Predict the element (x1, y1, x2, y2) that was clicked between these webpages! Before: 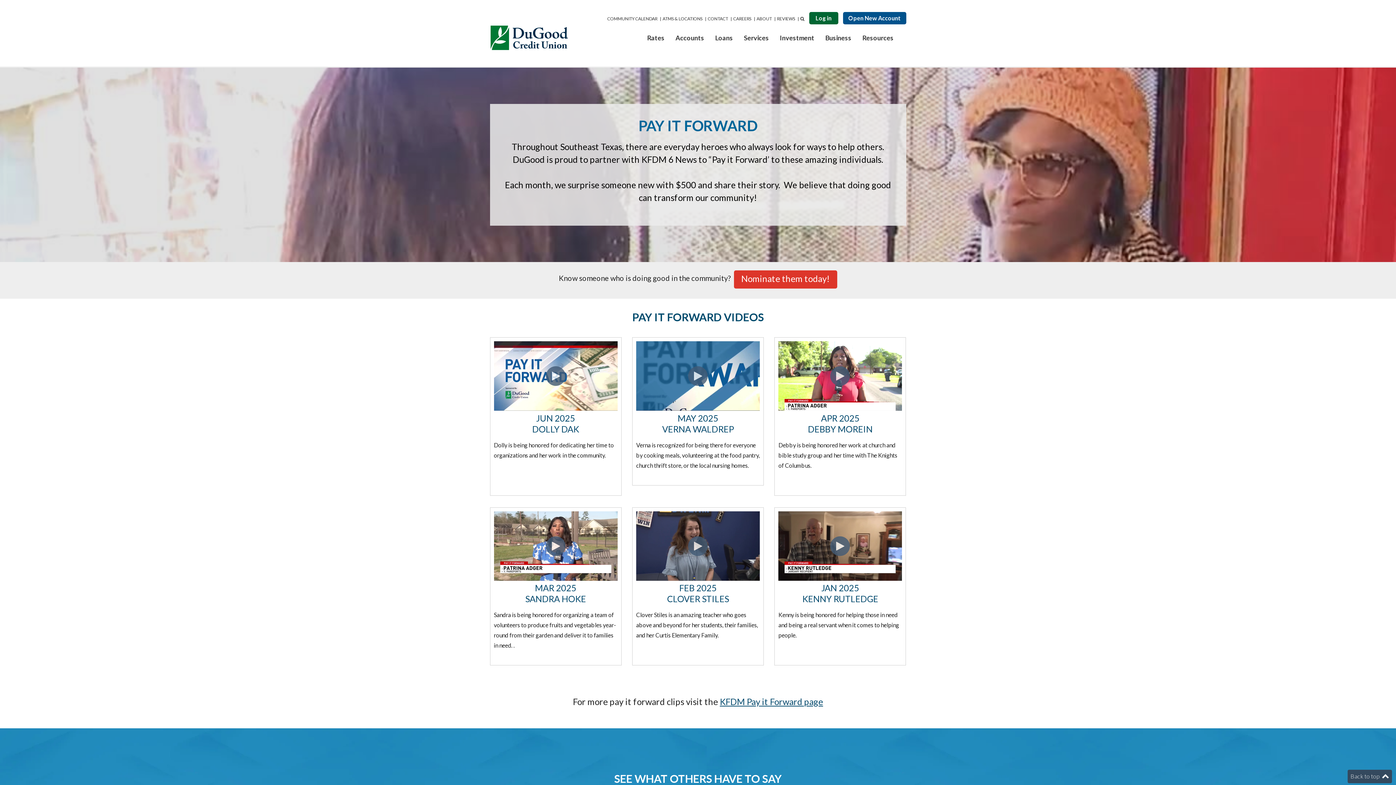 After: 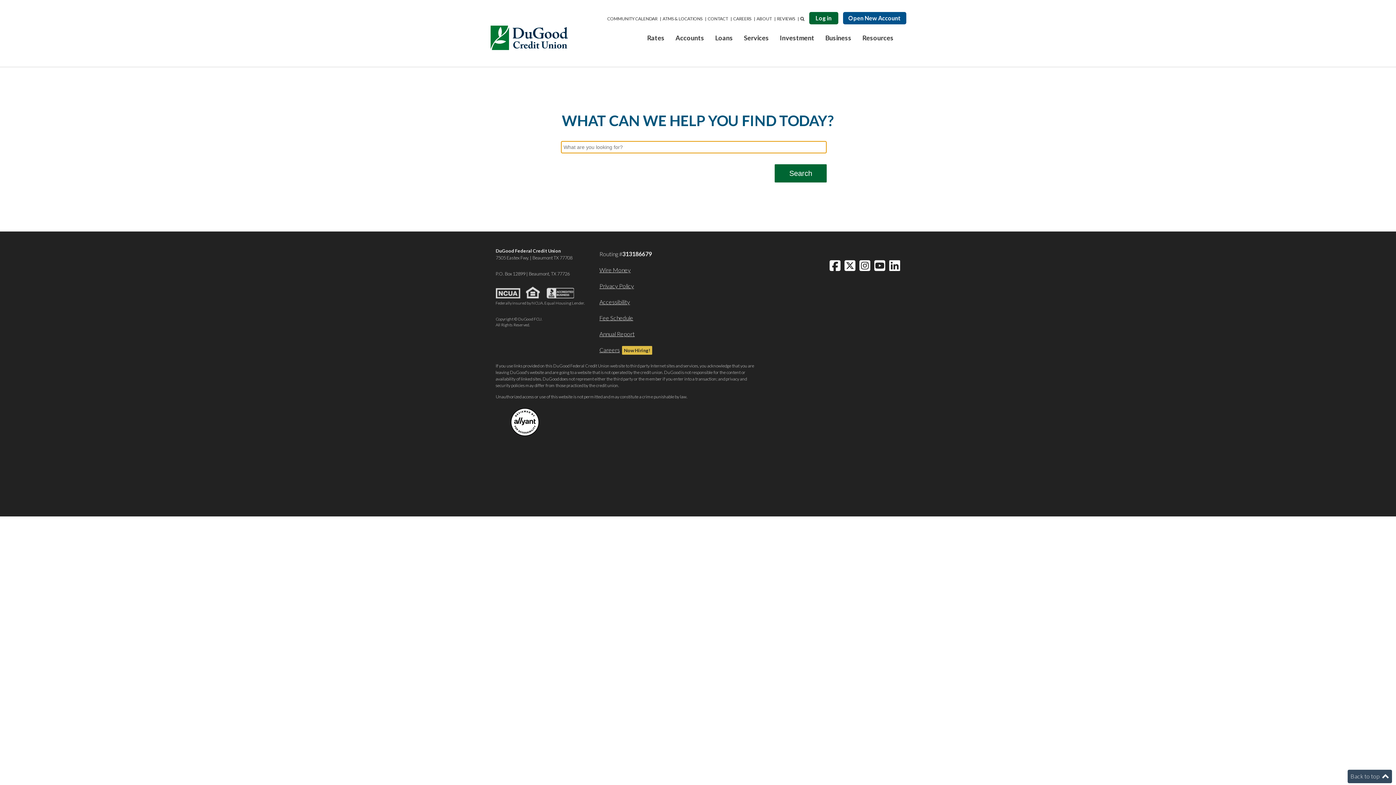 Action: bbox: (800, 16, 804, 21) label: search